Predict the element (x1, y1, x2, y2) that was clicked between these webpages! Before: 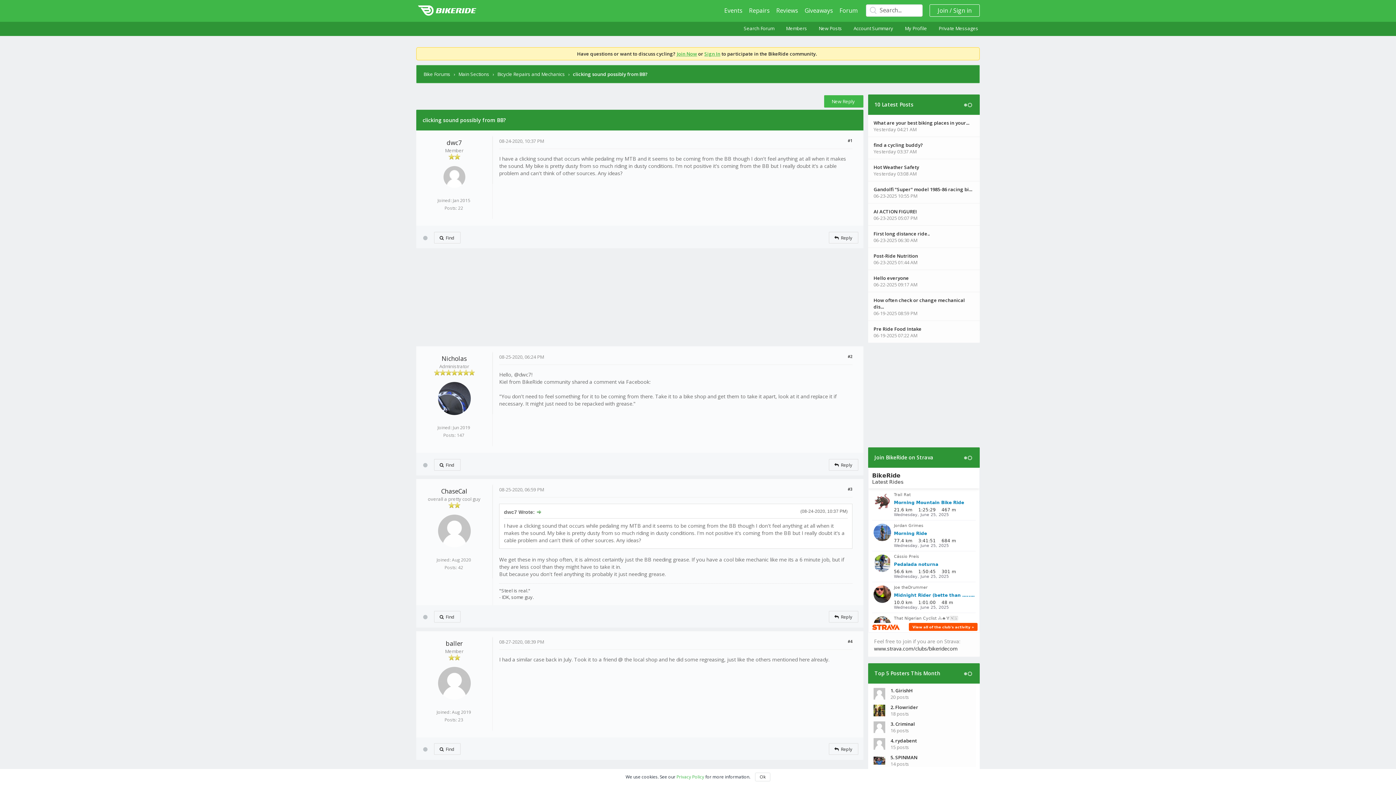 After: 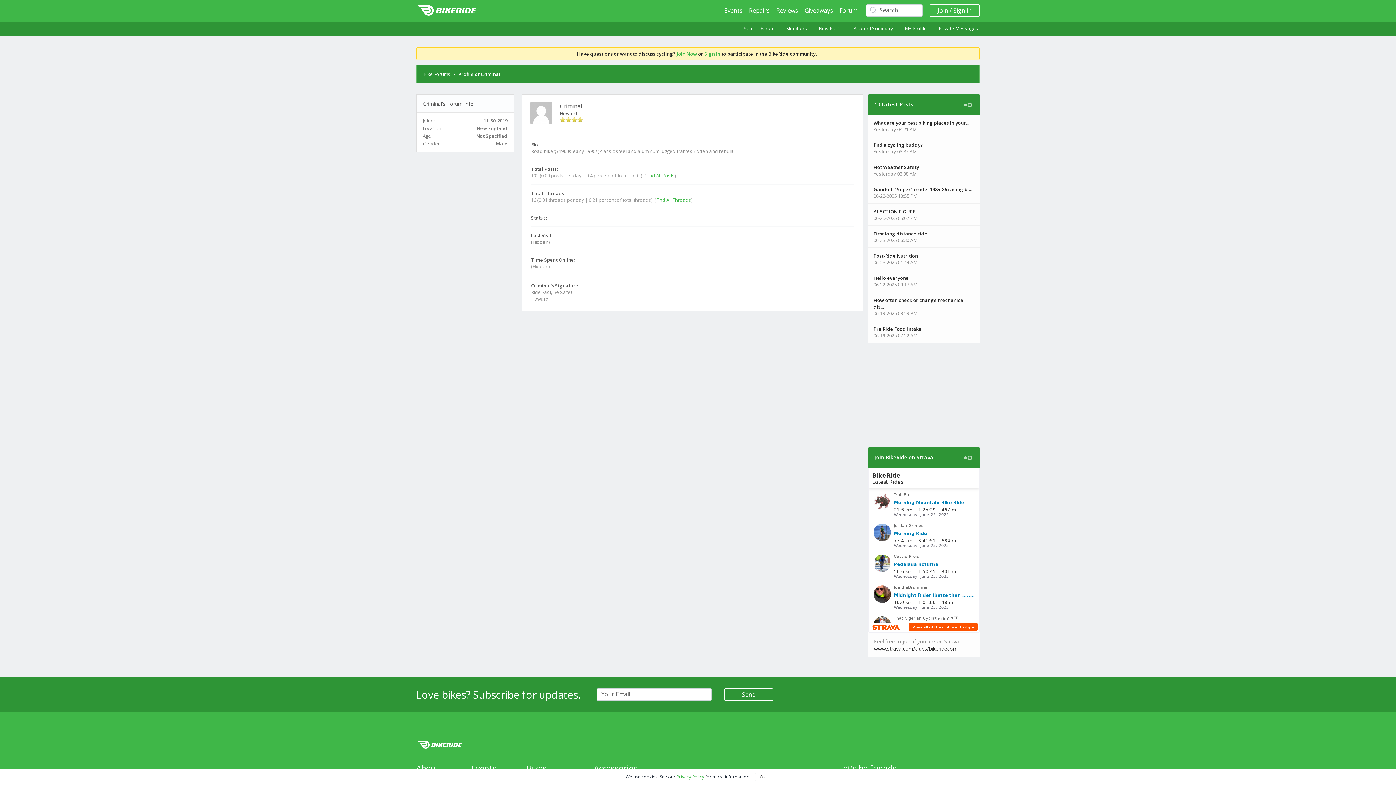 Action: label: 3. Criminal bbox: (890, 721, 915, 727)